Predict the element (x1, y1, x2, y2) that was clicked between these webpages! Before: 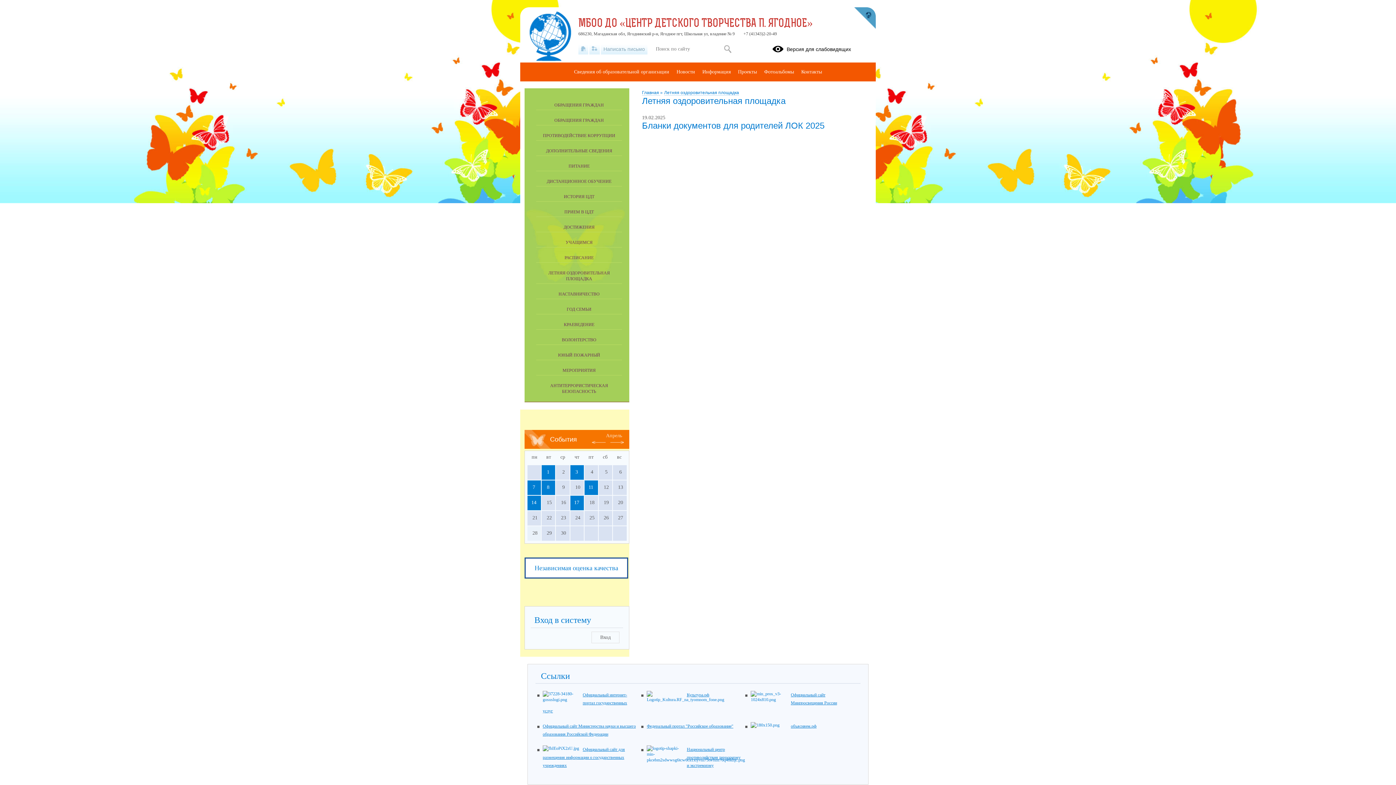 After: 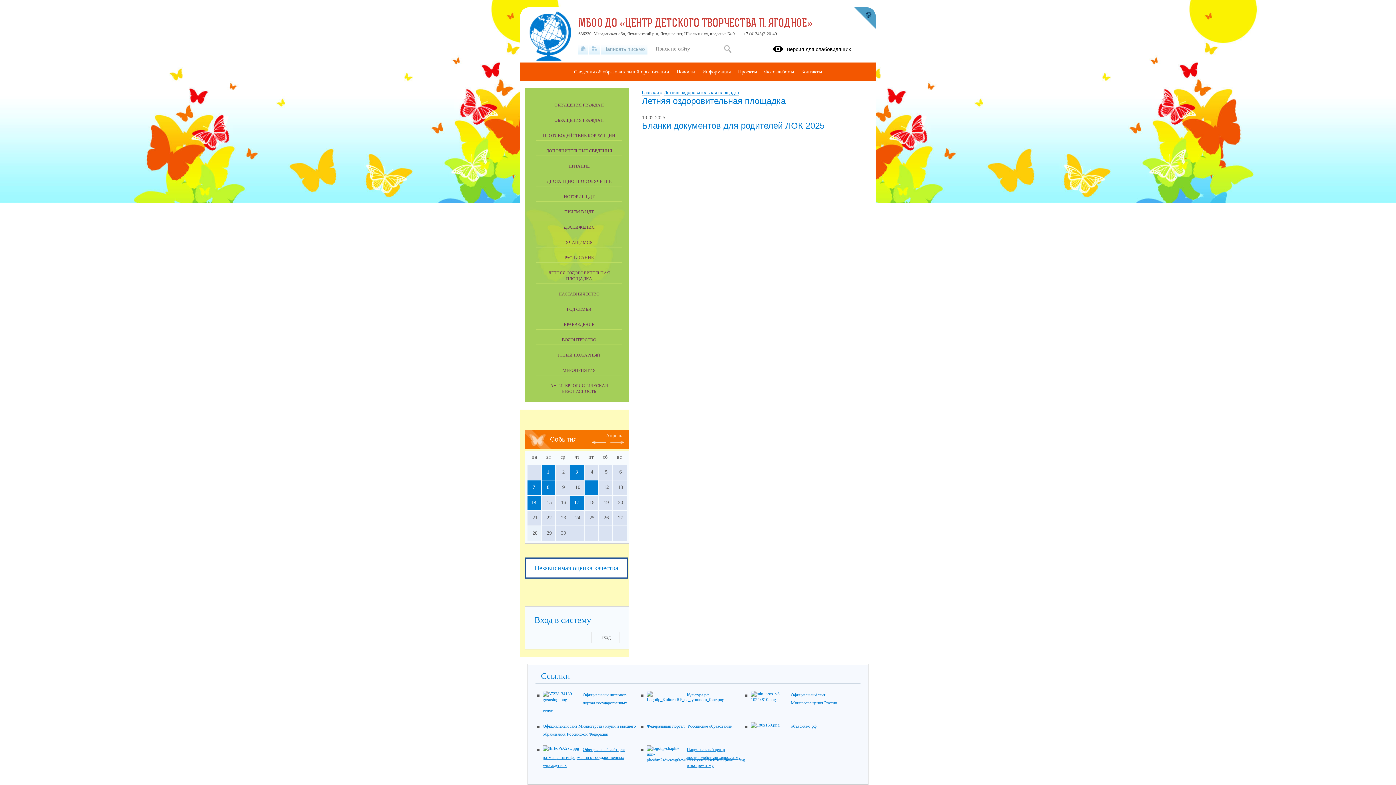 Action: bbox: (592, 441, 605, 444)